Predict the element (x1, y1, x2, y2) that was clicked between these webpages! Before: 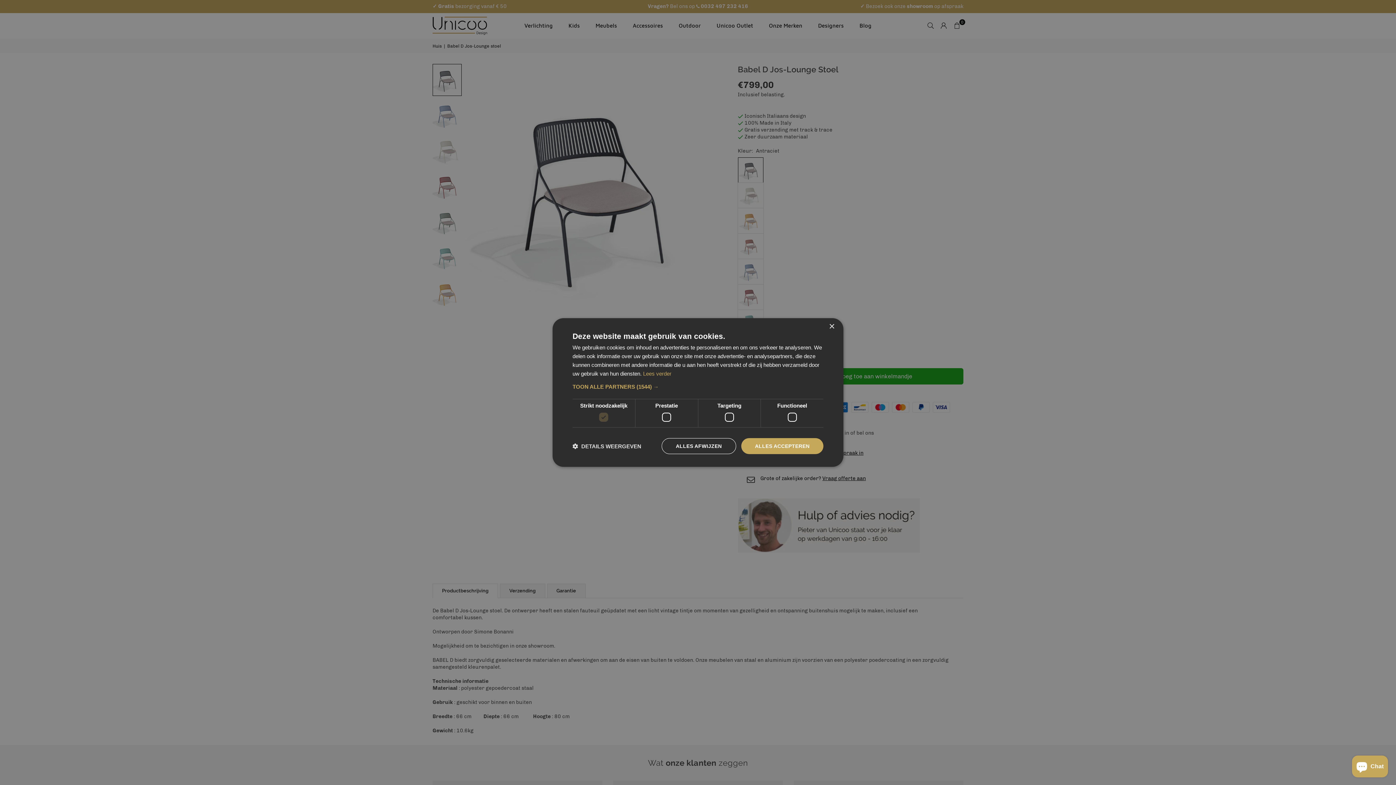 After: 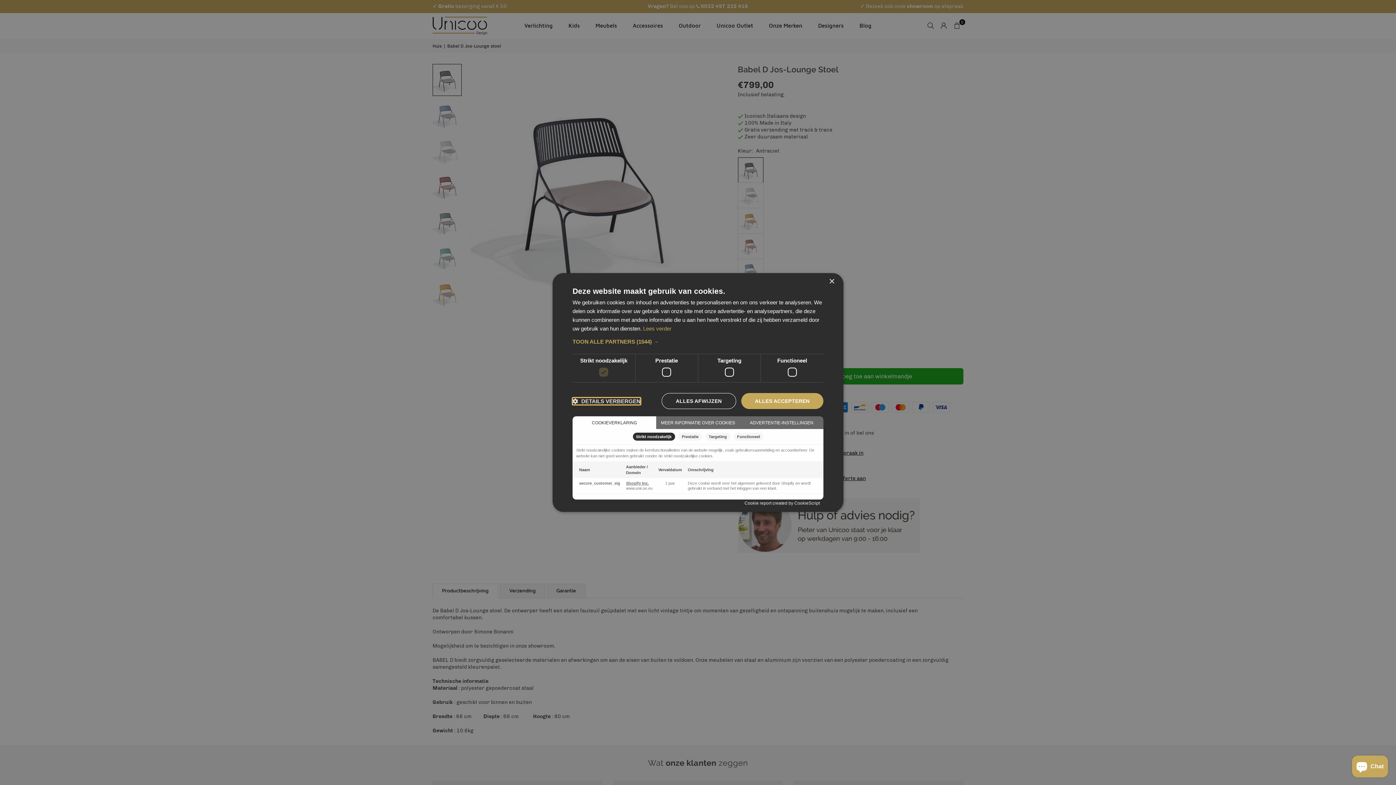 Action: bbox: (572, 442, 641, 449) label:  DETAILS WEERGEVEN